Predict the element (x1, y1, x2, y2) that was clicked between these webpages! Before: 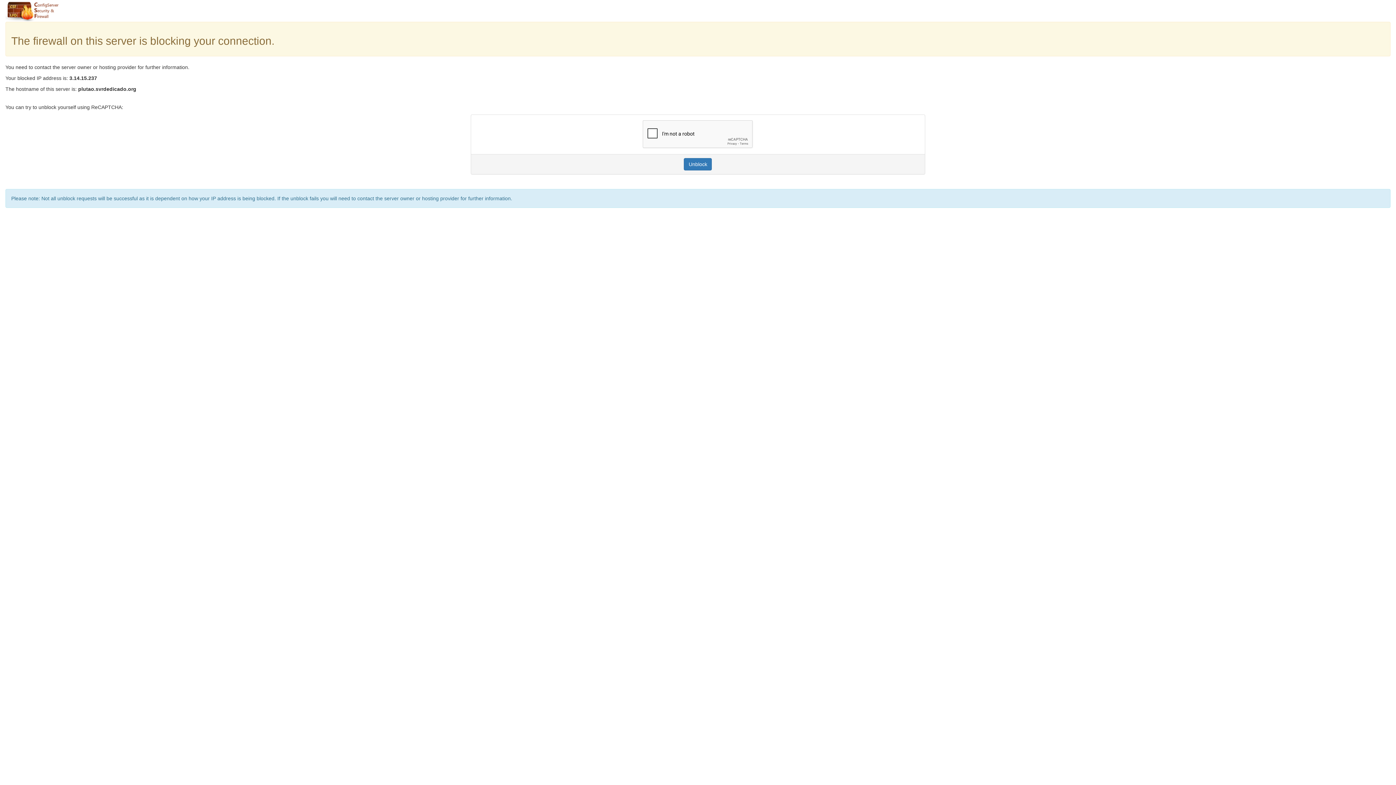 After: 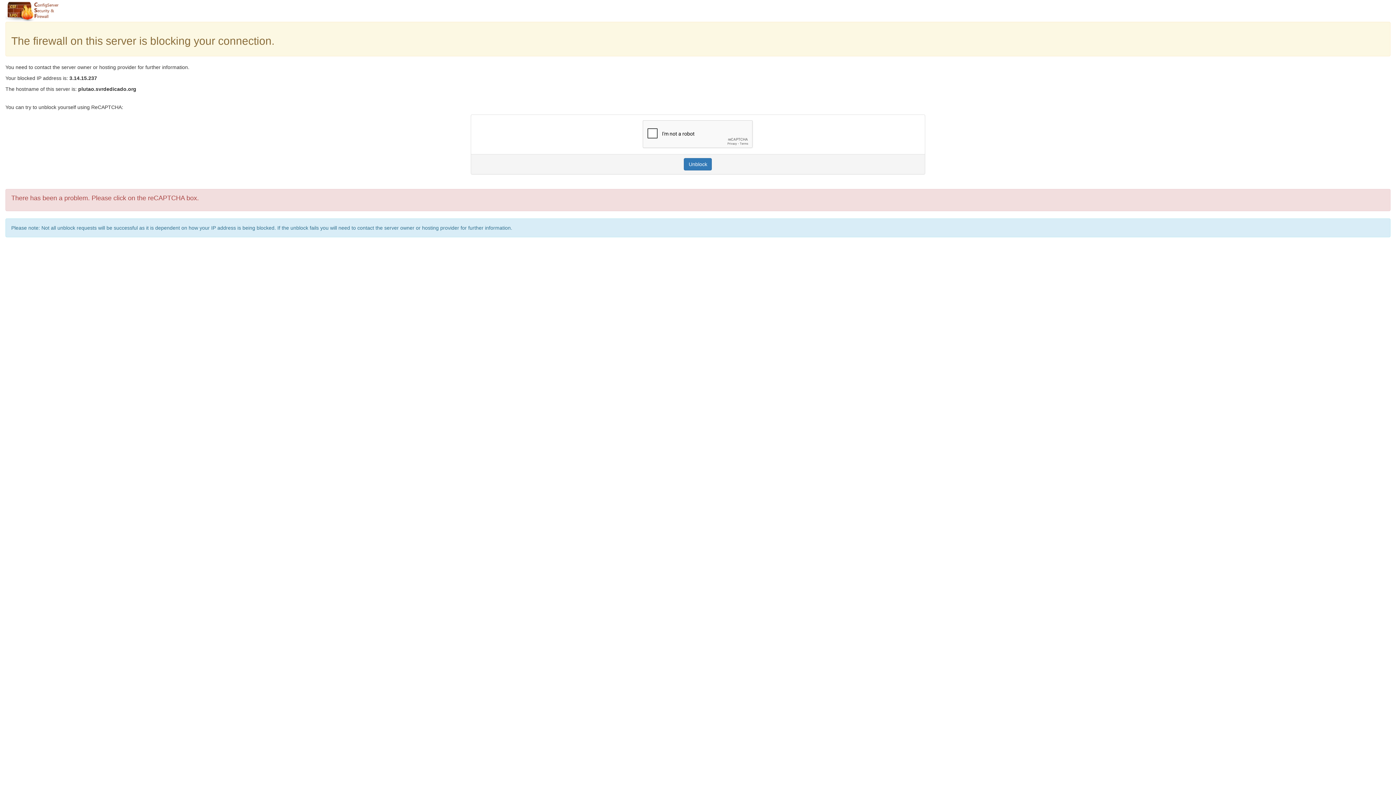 Action: bbox: (684, 158, 712, 170) label: Unblock